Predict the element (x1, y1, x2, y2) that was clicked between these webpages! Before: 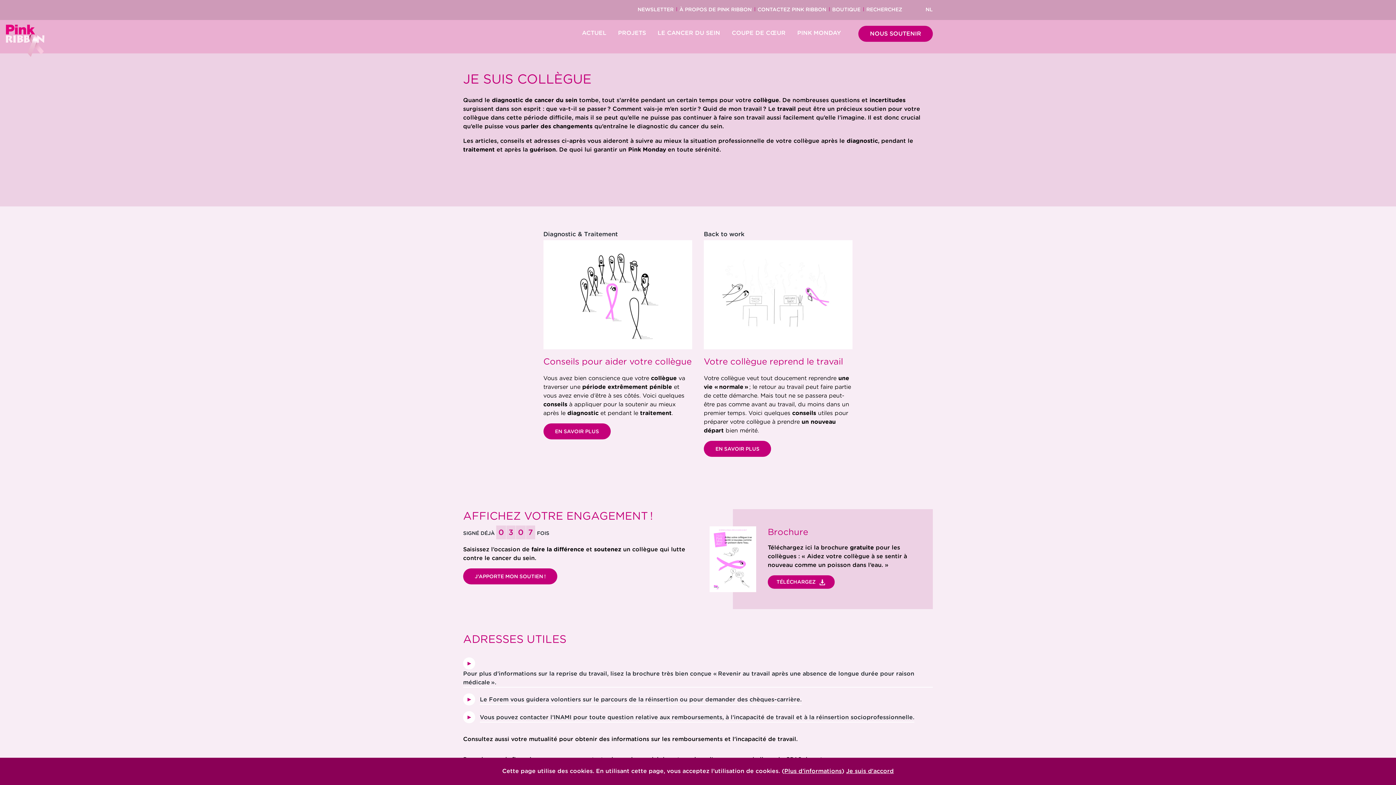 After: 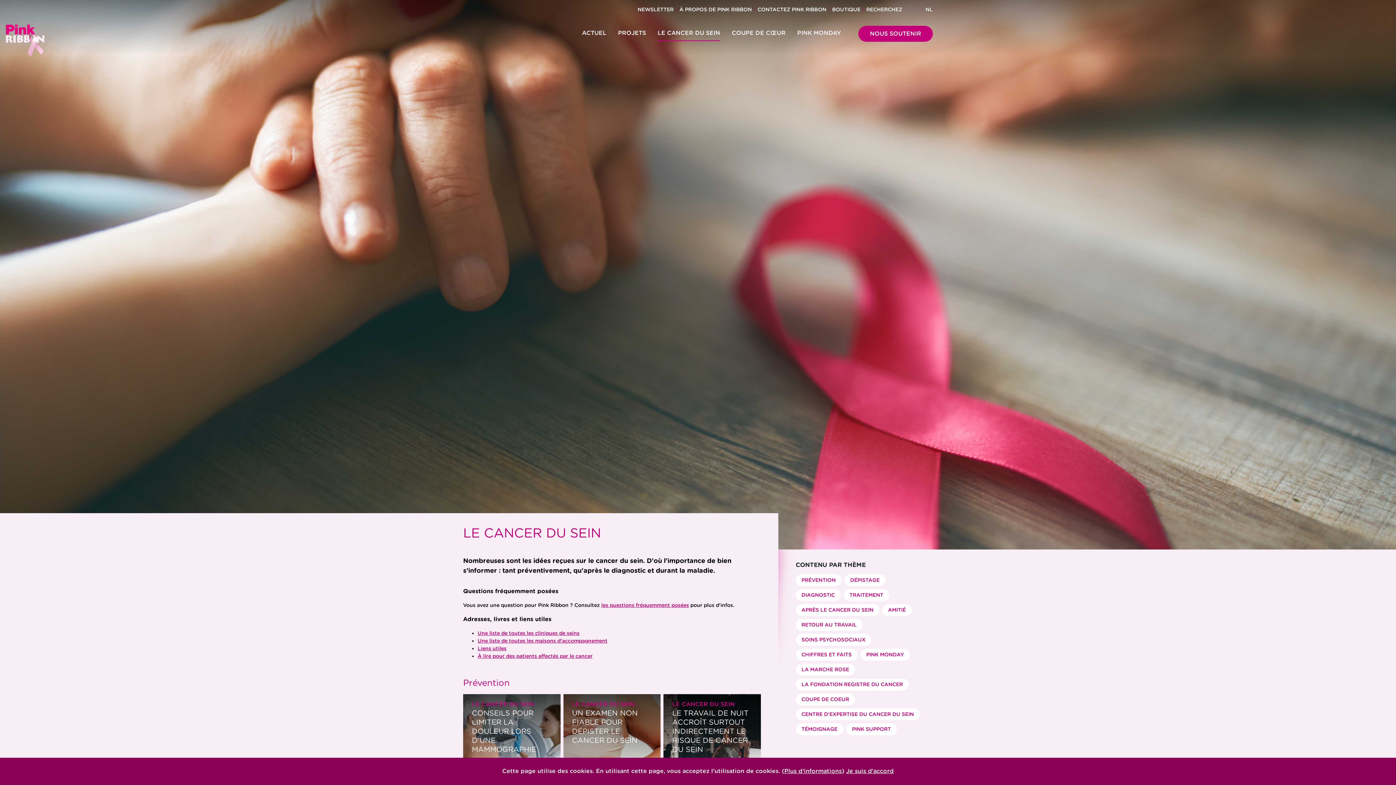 Action: bbox: (657, 25, 720, 41) label: LE CANCER DU SEIN